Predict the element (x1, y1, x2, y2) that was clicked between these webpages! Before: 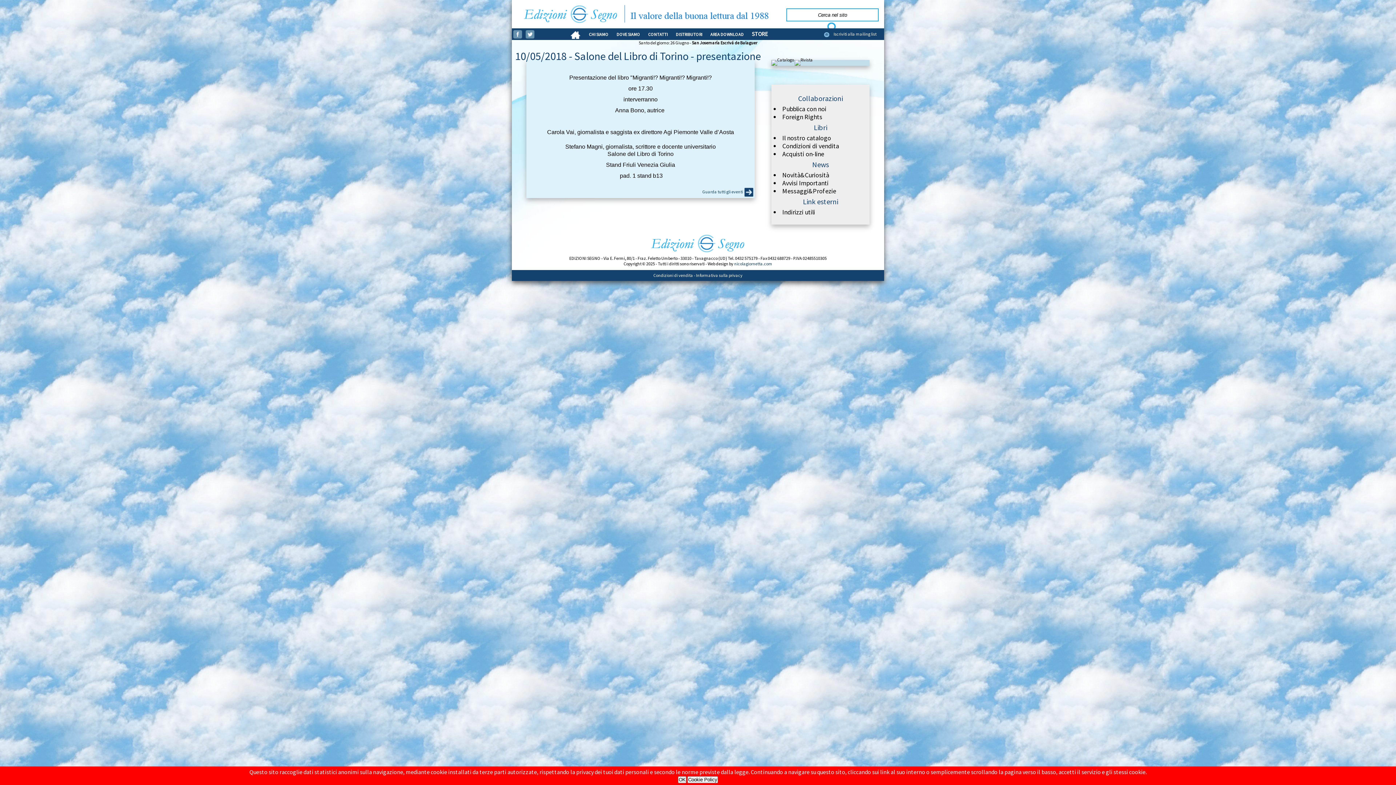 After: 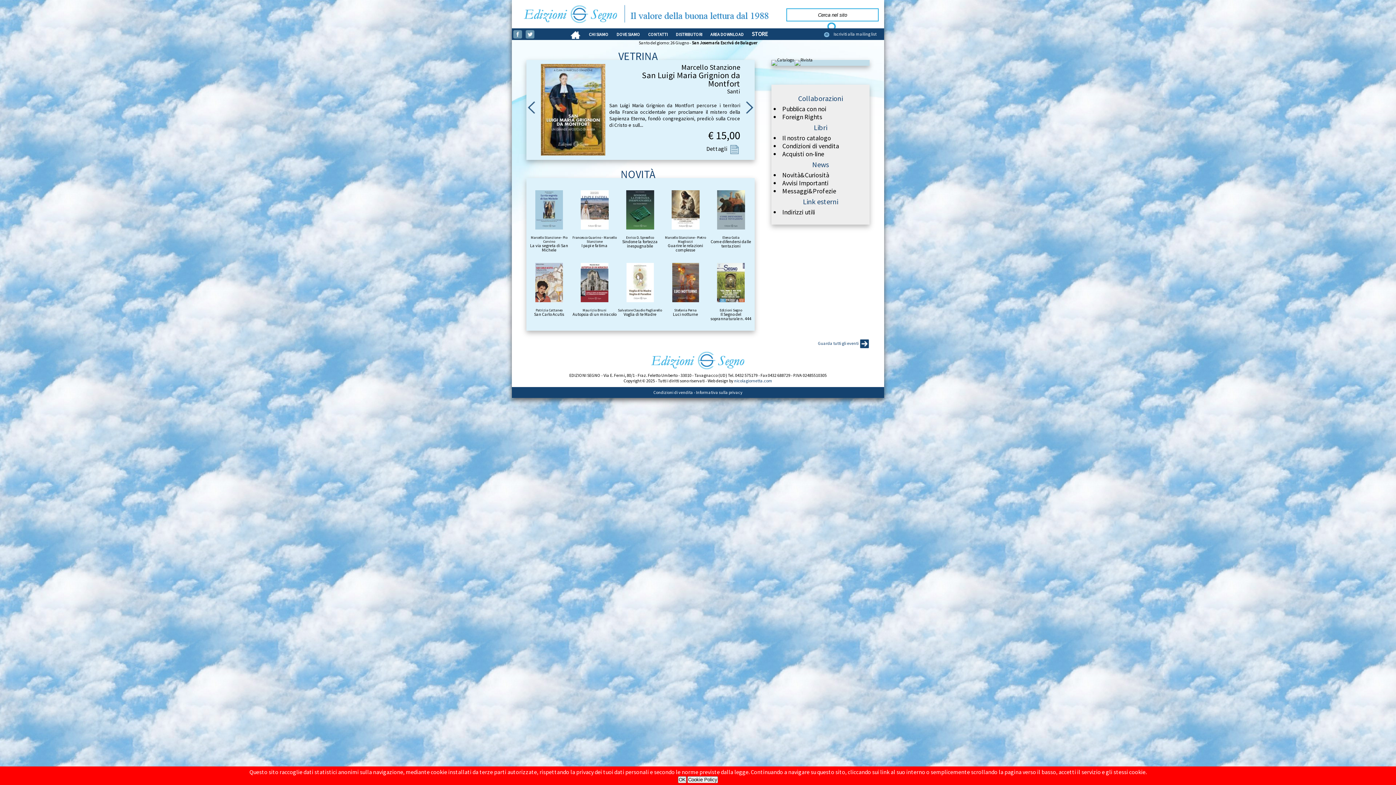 Action: bbox: (566, 28, 584, 40)